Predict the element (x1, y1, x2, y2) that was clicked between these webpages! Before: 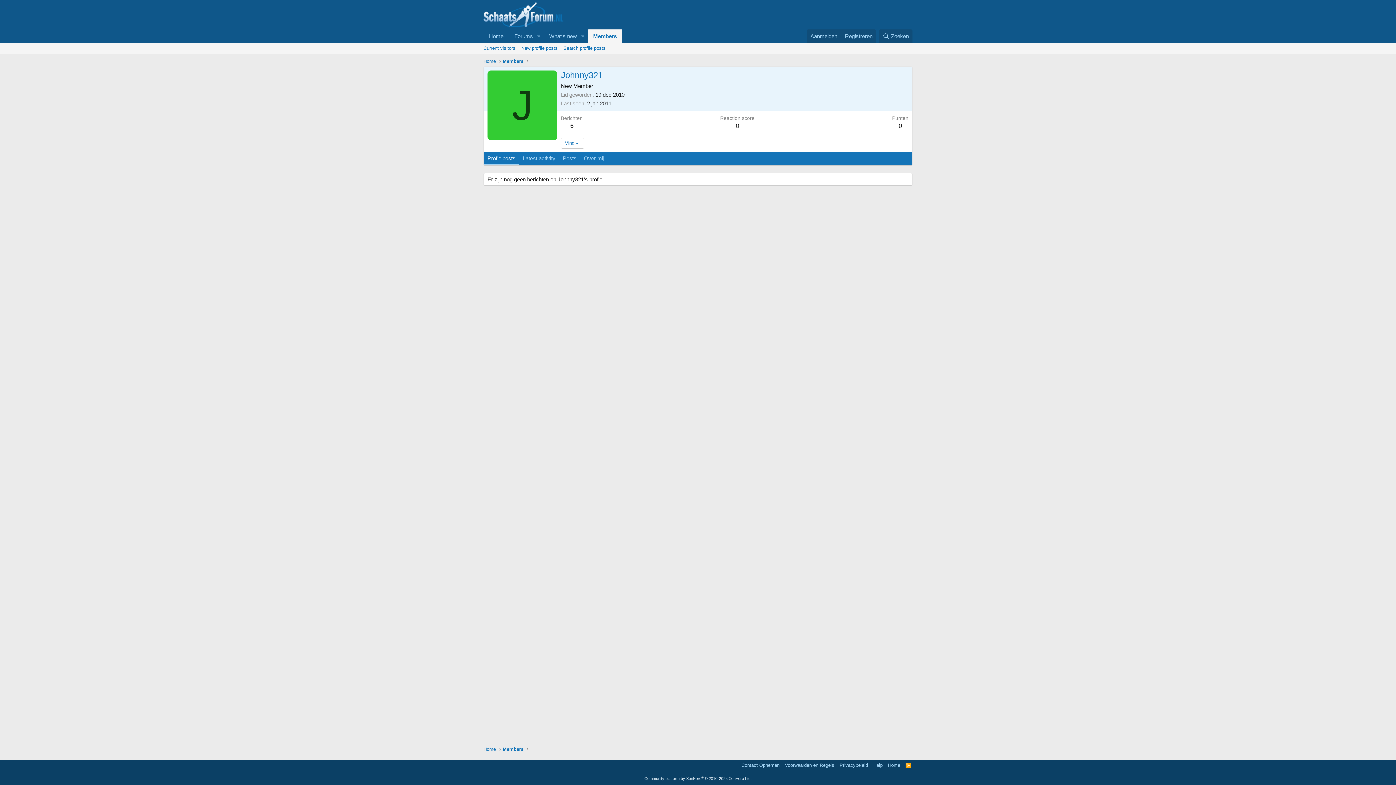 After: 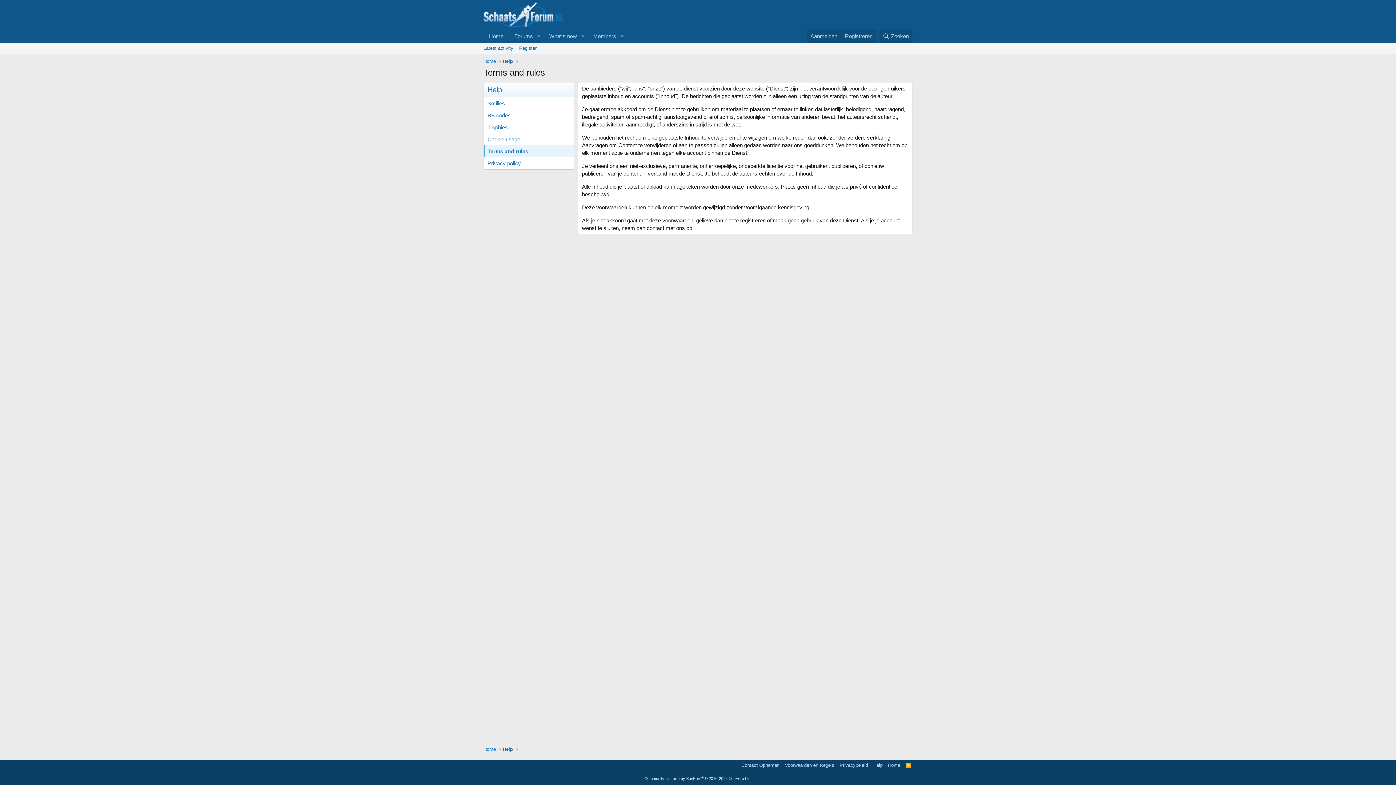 Action: bbox: (783, 762, 836, 769) label: Voorwaarden en Regels